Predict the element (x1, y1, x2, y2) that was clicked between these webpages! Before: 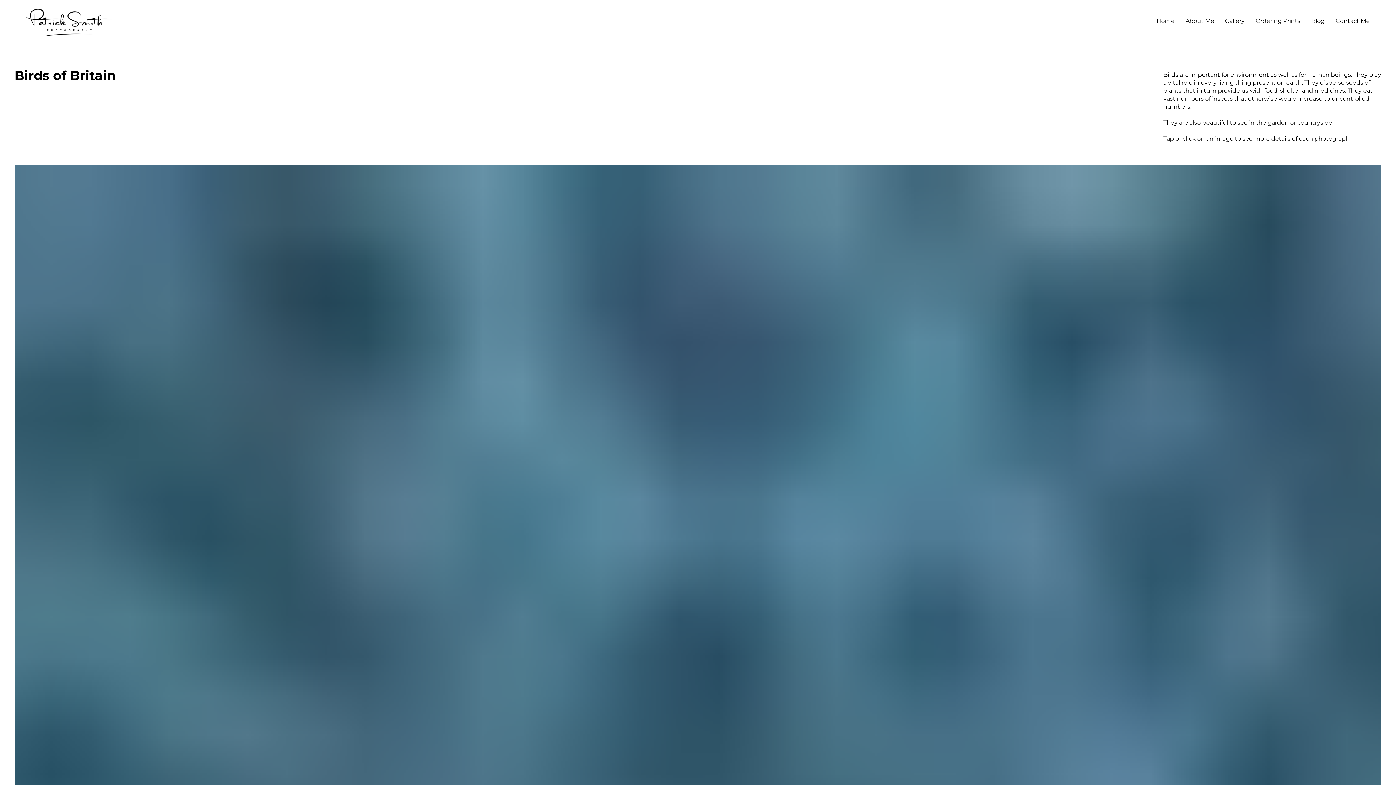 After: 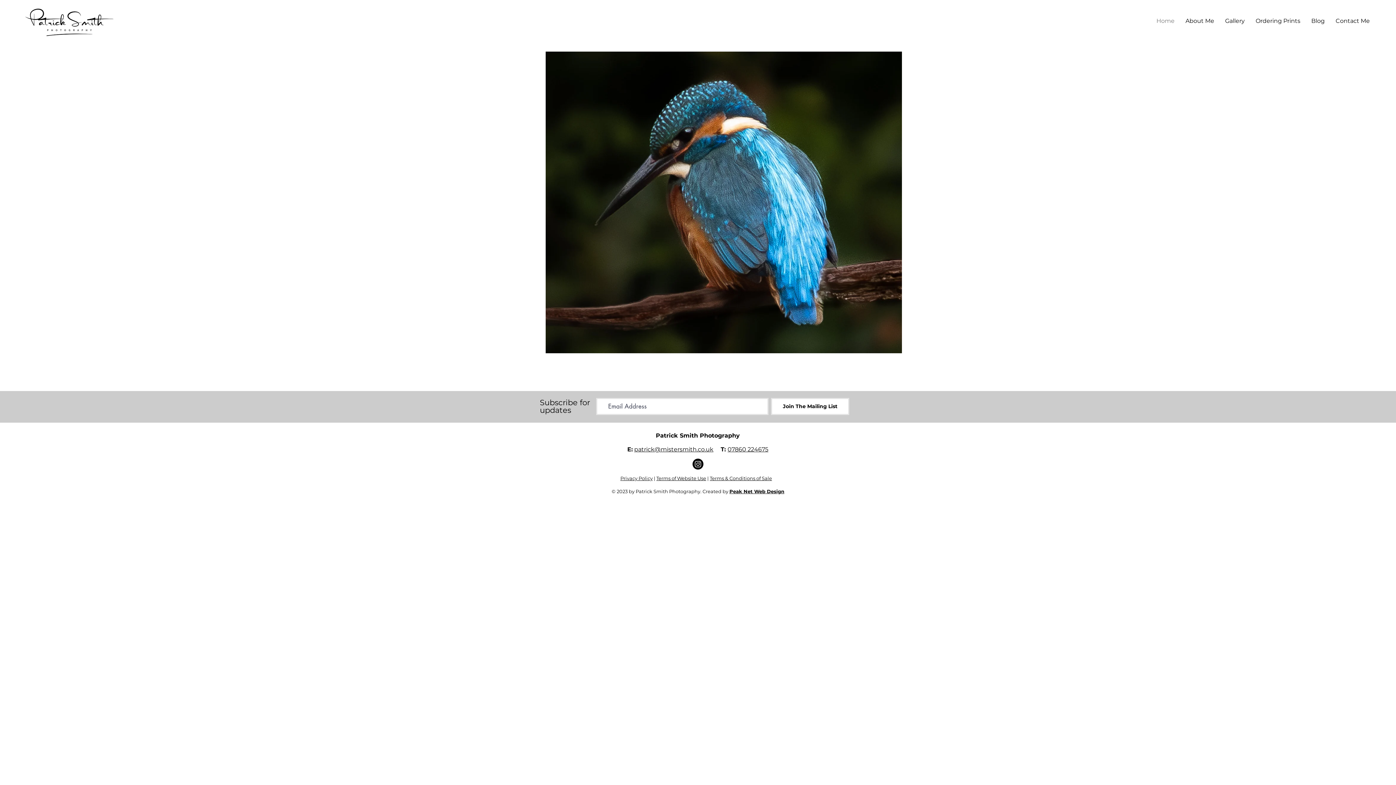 Action: bbox: (25, 8, 113, 36)